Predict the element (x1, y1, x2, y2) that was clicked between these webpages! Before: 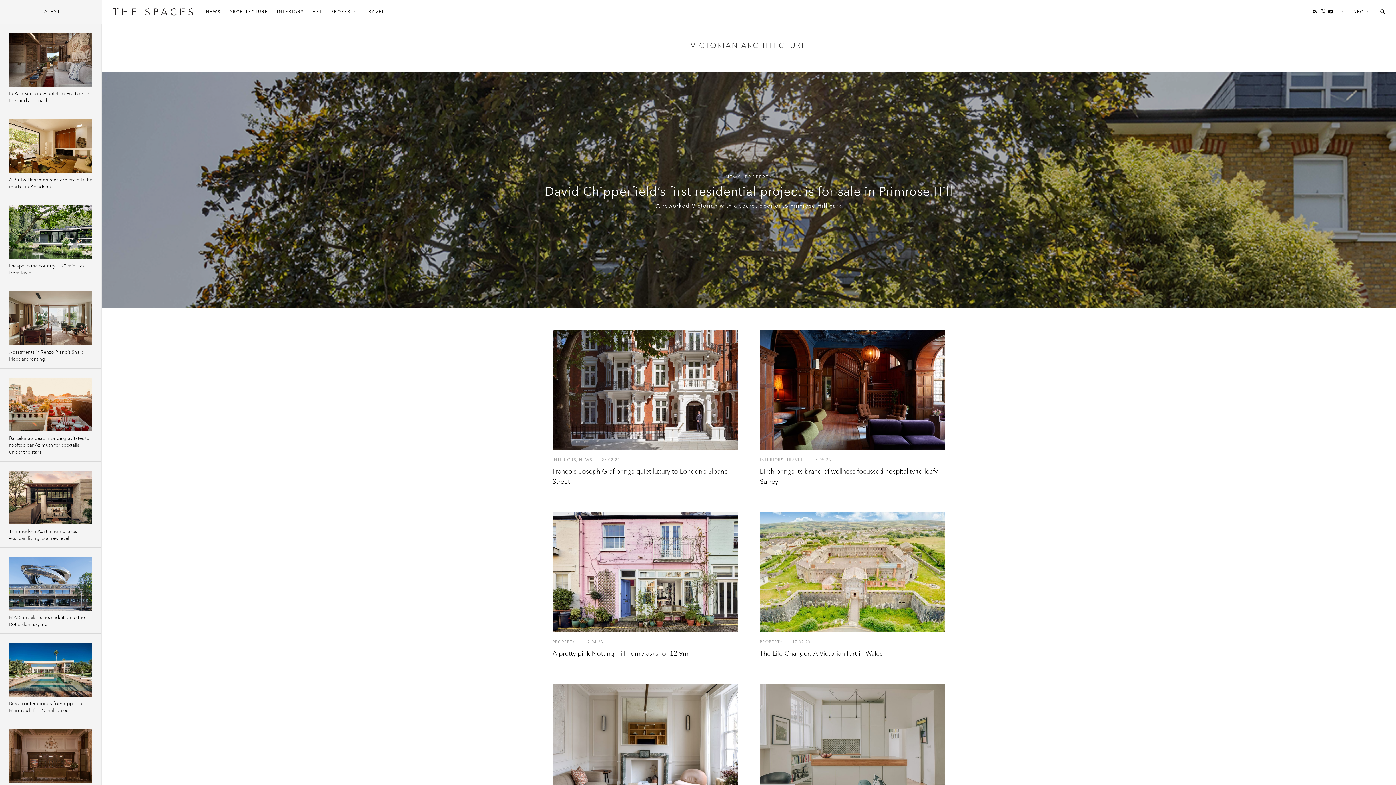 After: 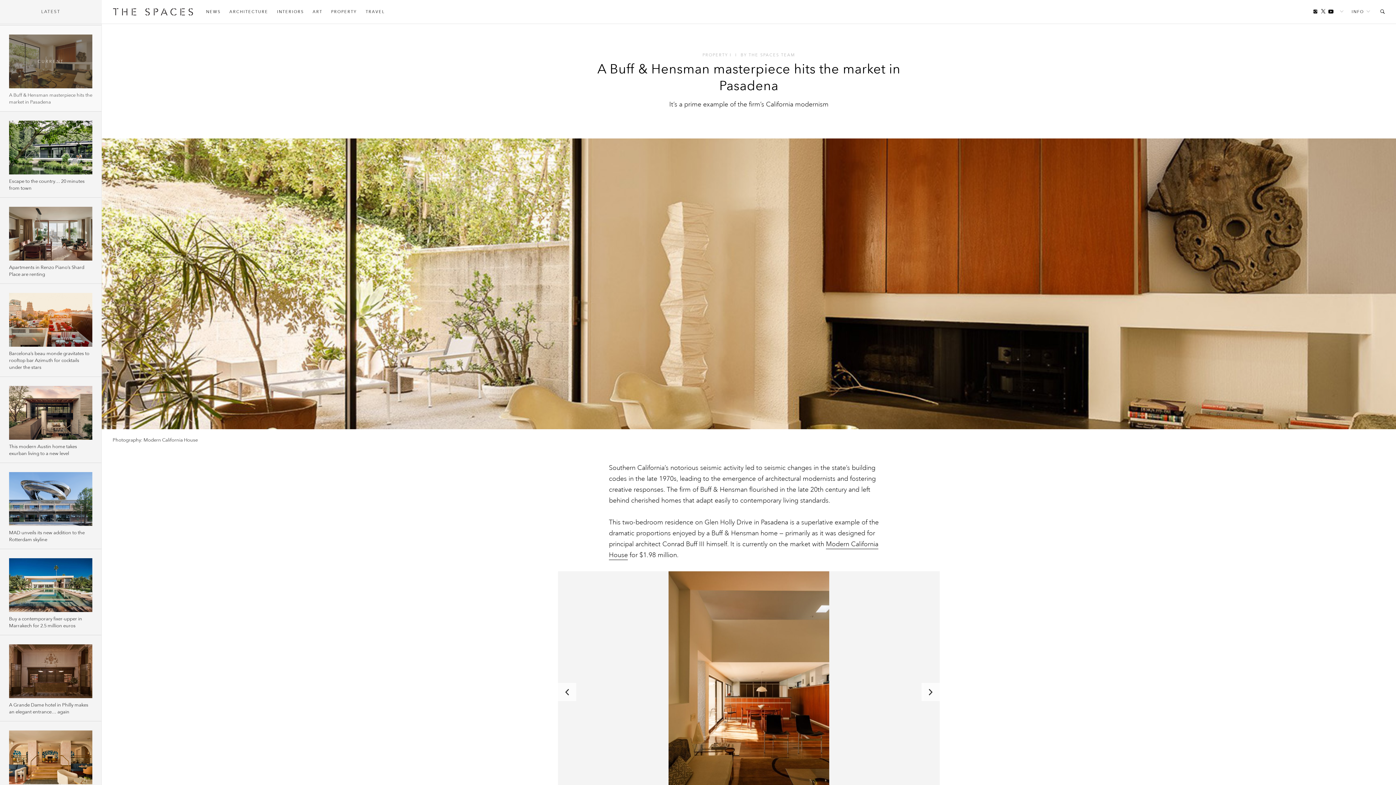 Action: bbox: (9, 119, 92, 173)